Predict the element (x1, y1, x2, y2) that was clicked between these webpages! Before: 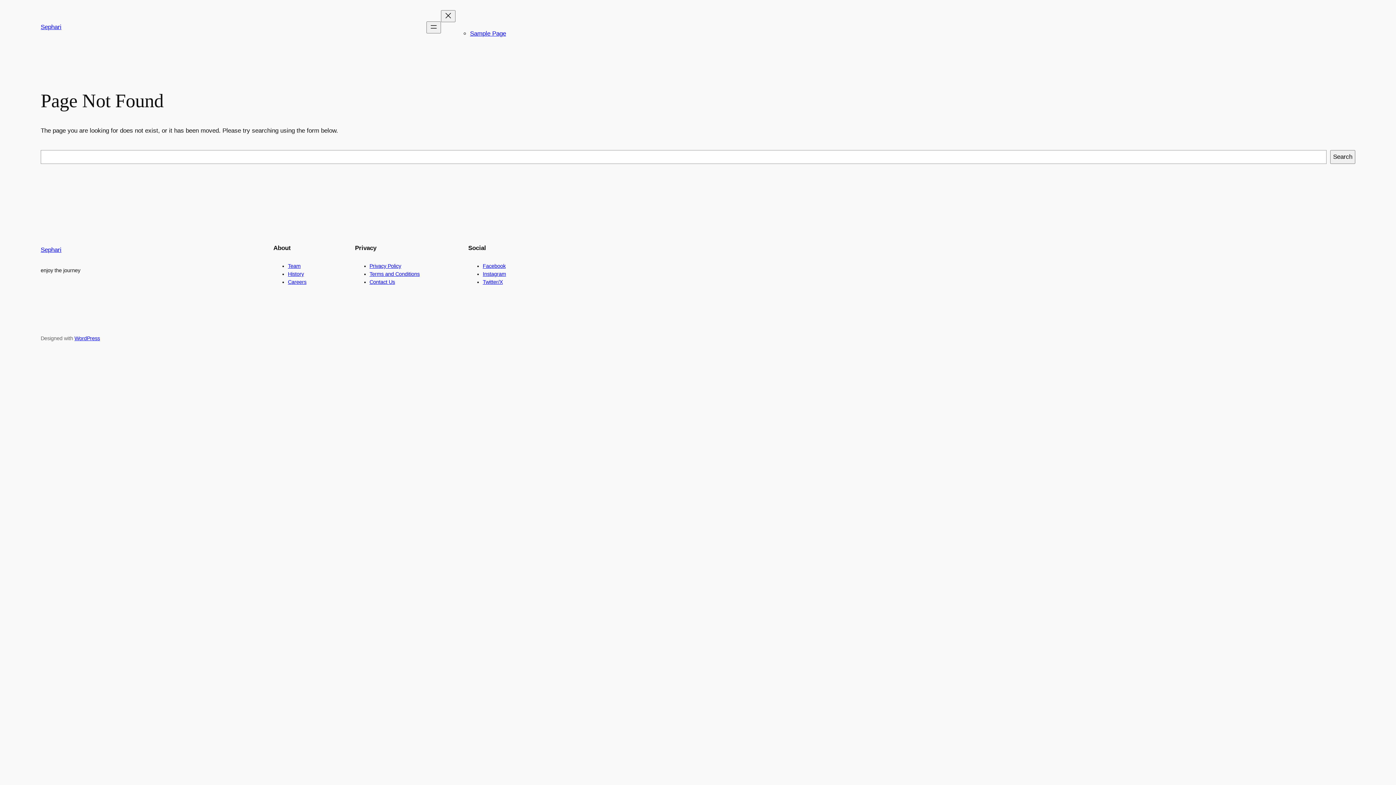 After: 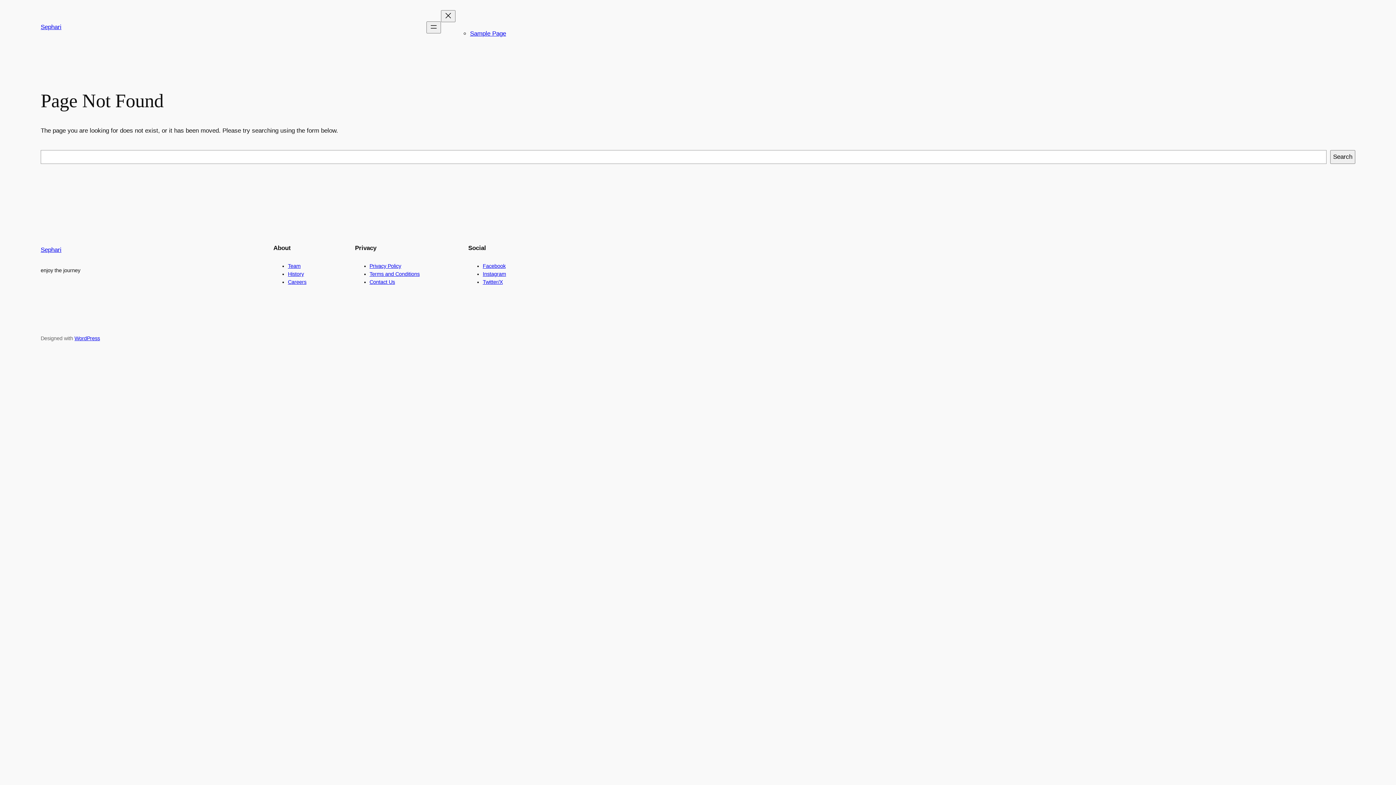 Action: label: Facebook bbox: (482, 263, 505, 269)